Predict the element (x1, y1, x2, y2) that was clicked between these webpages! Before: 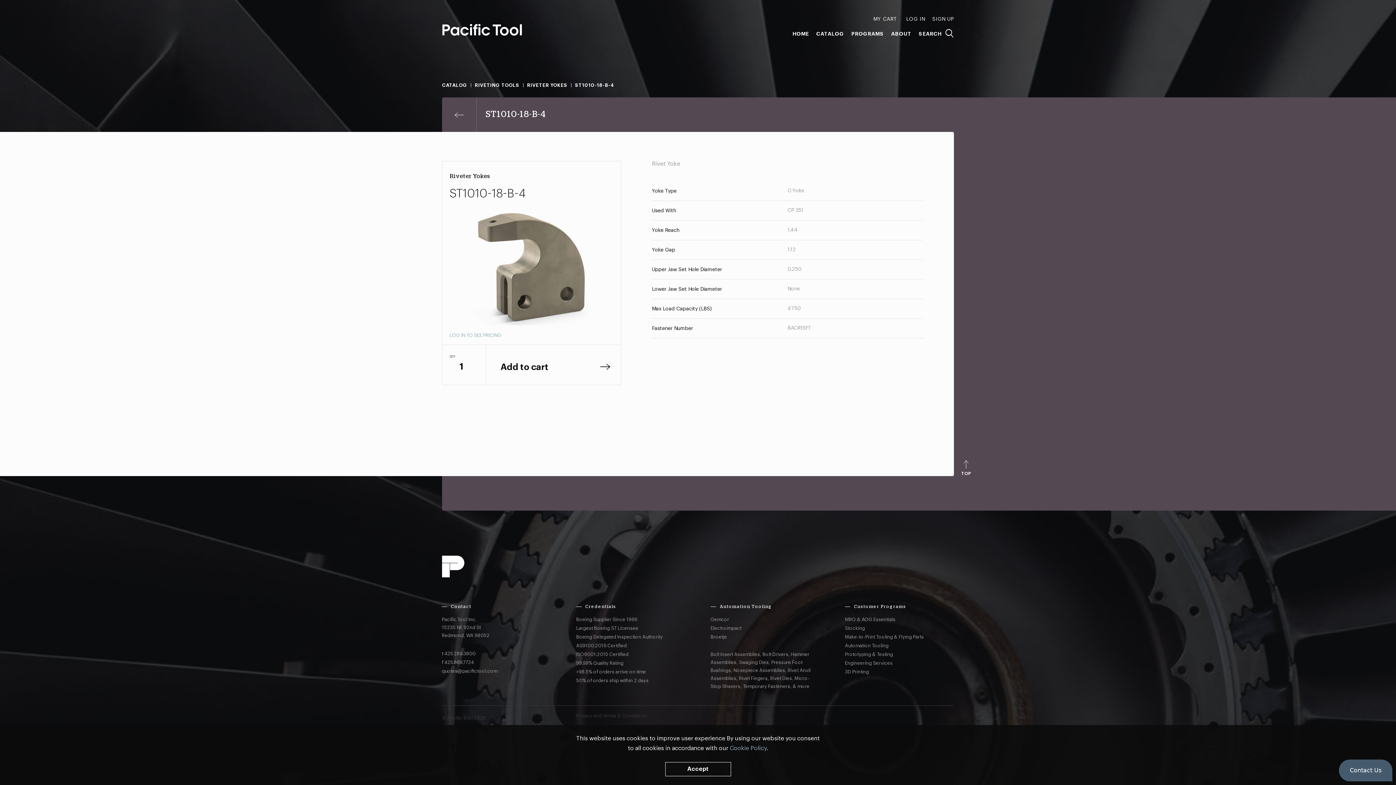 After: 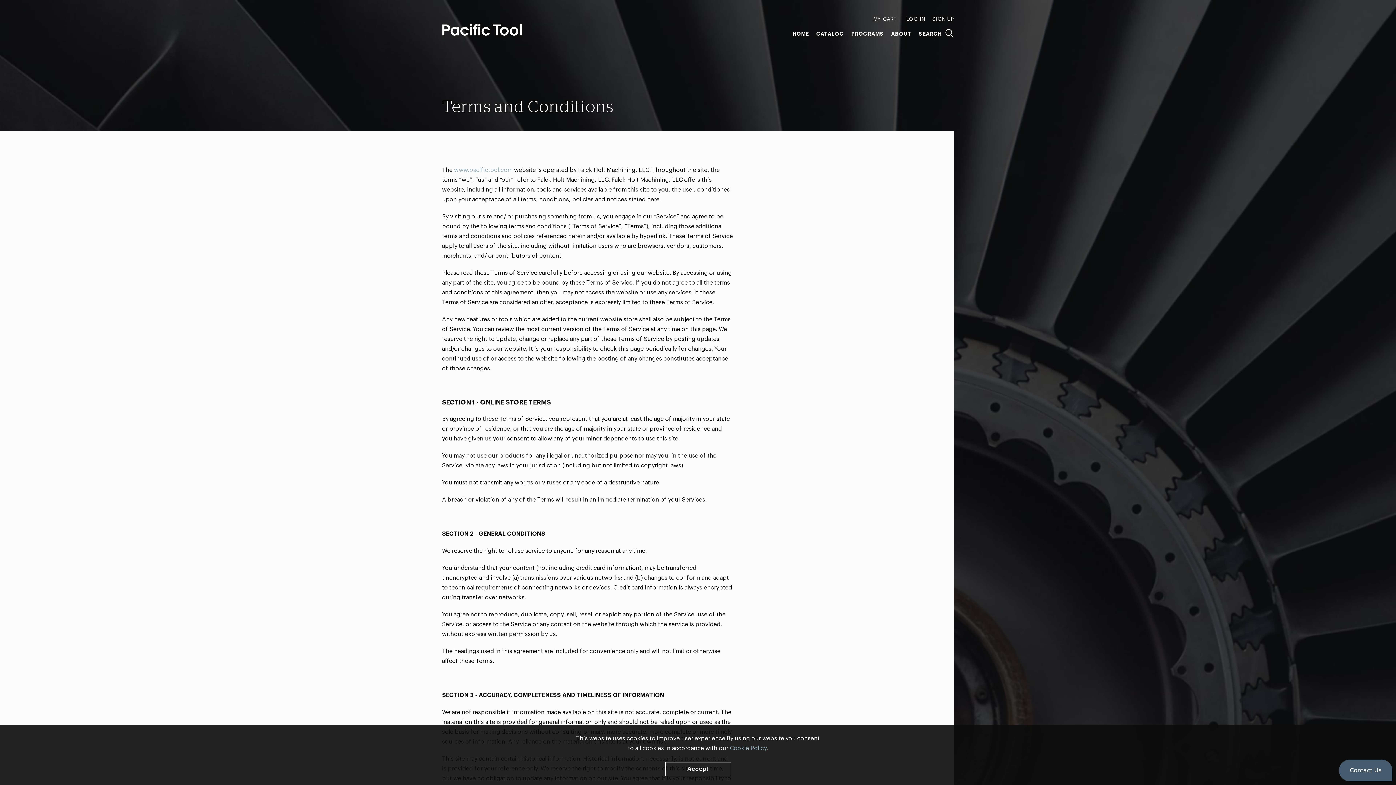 Action: label: Terms & Conditions bbox: (602, 713, 647, 718)